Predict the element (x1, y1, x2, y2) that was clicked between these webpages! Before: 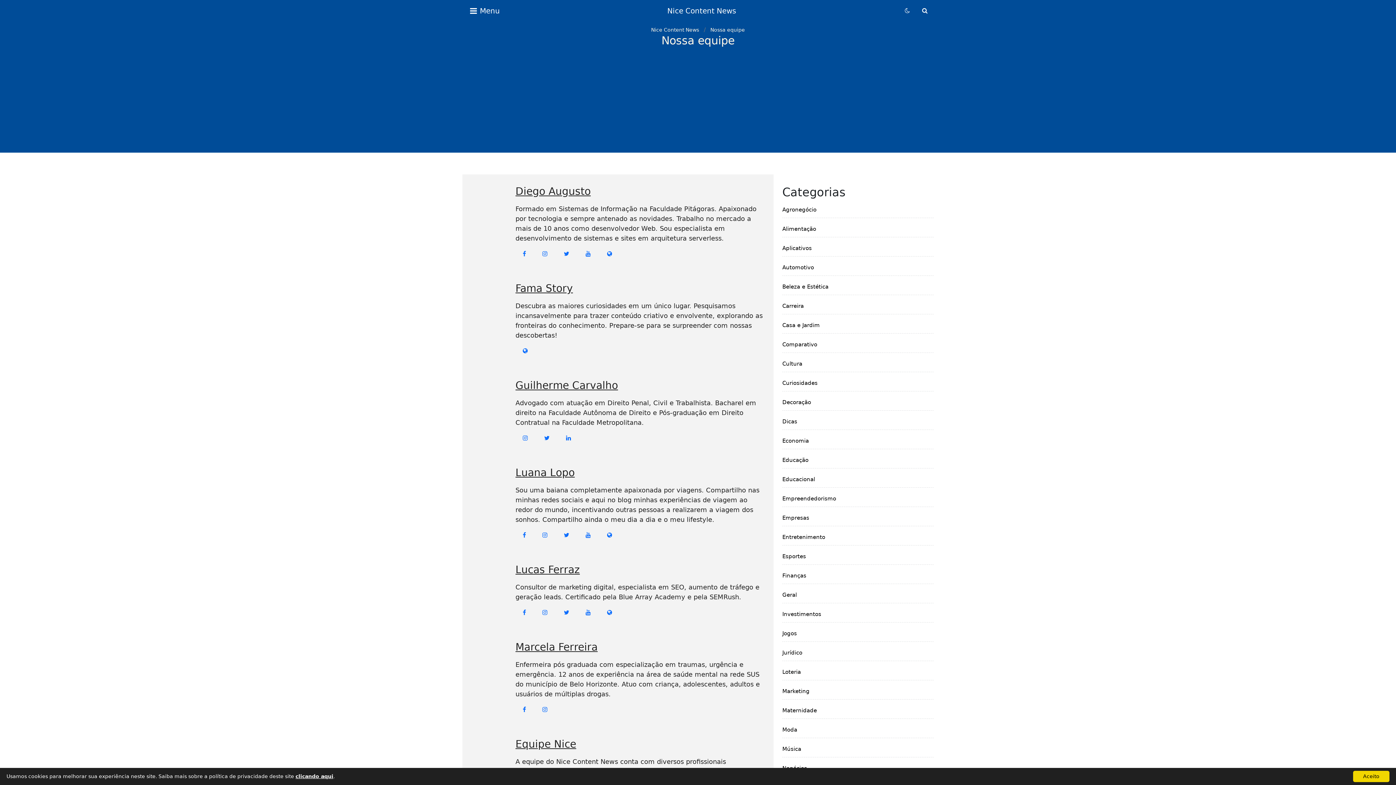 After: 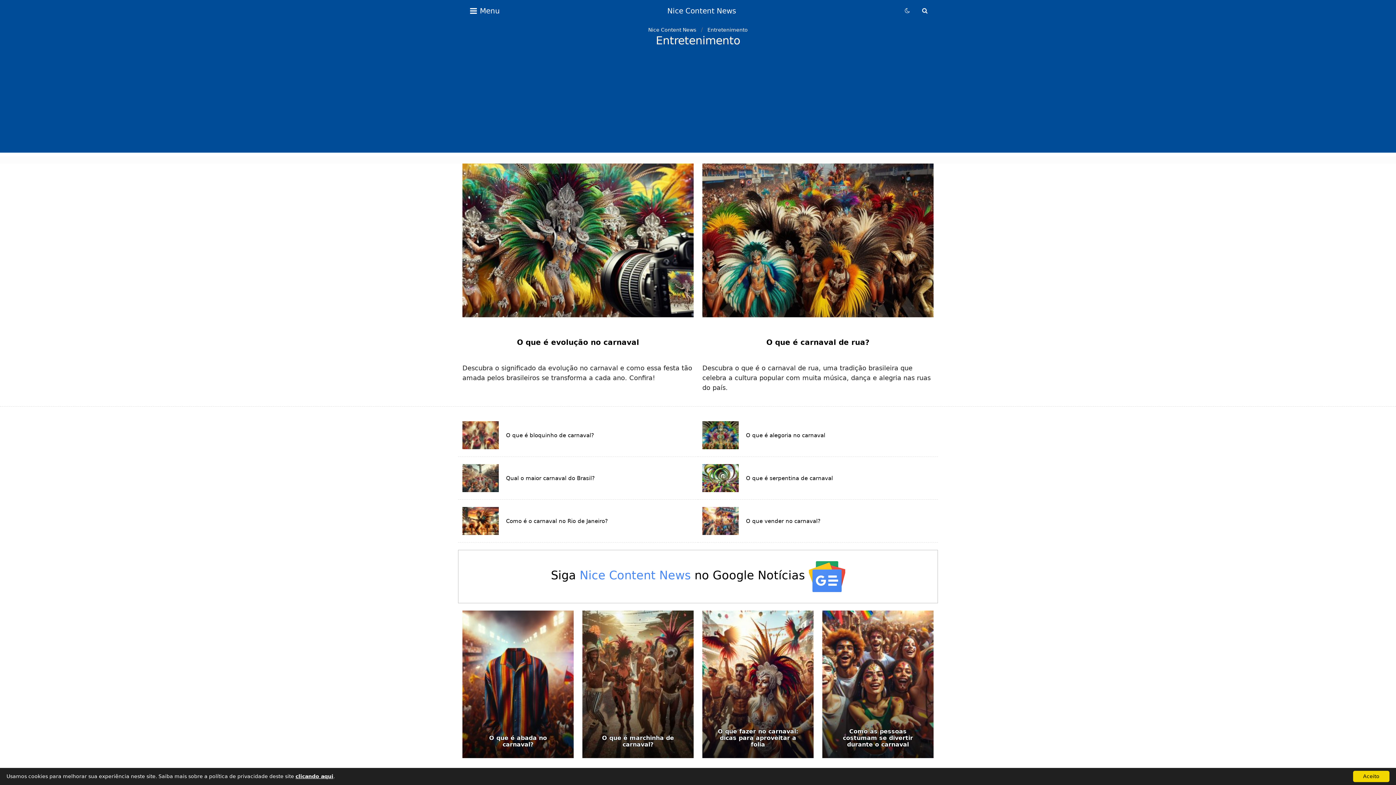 Action: bbox: (782, 534, 825, 540) label: Entretenimento